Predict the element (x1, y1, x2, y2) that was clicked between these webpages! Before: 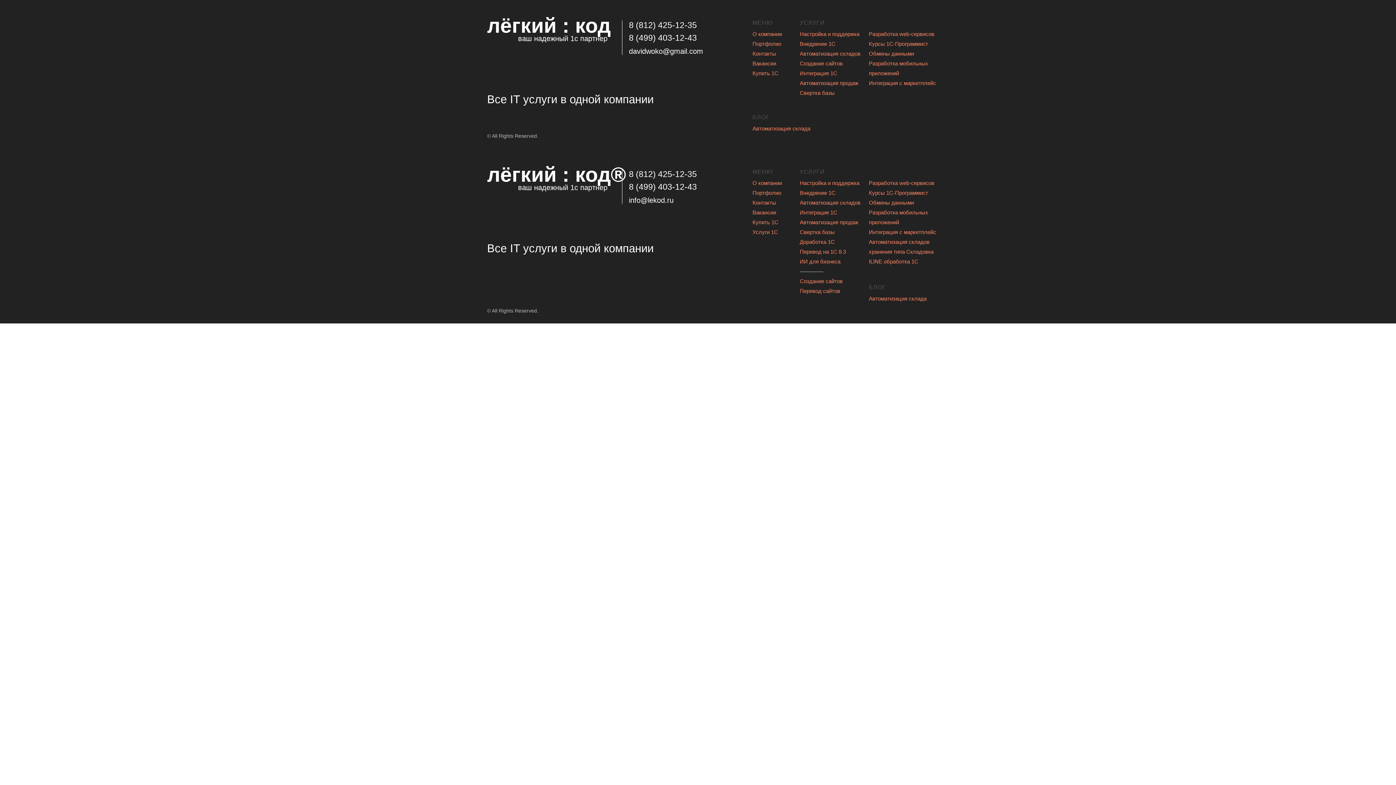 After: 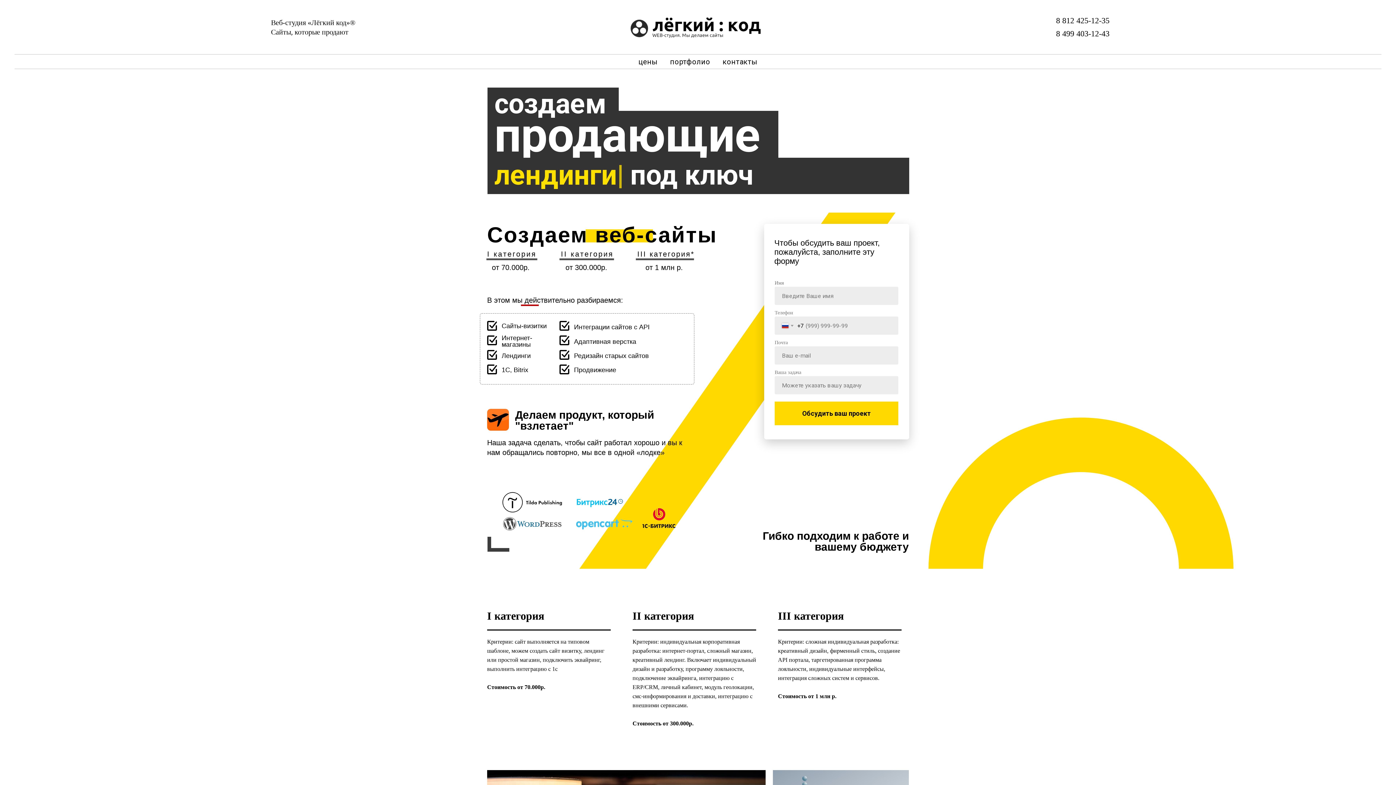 Action: label: Создание сайтов bbox: (800, 278, 842, 284)